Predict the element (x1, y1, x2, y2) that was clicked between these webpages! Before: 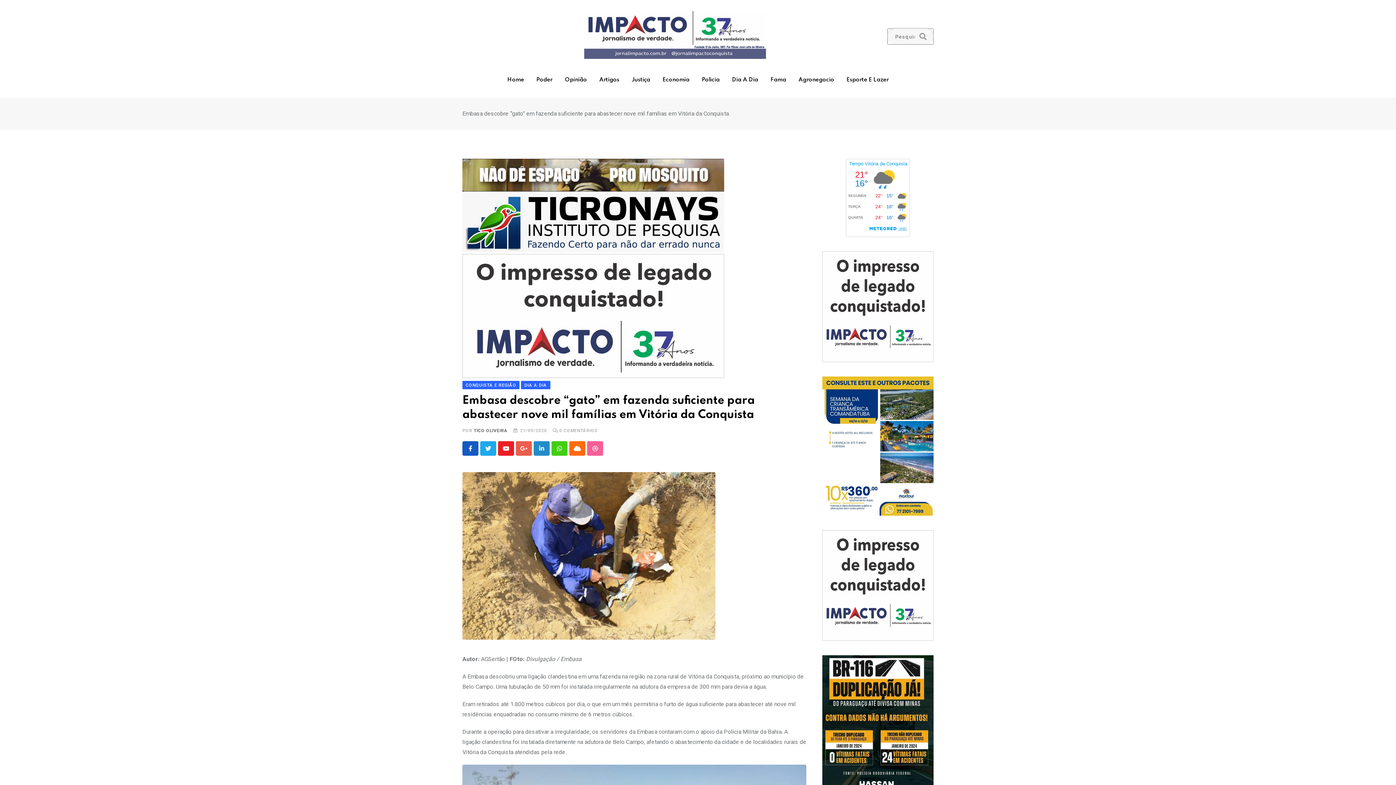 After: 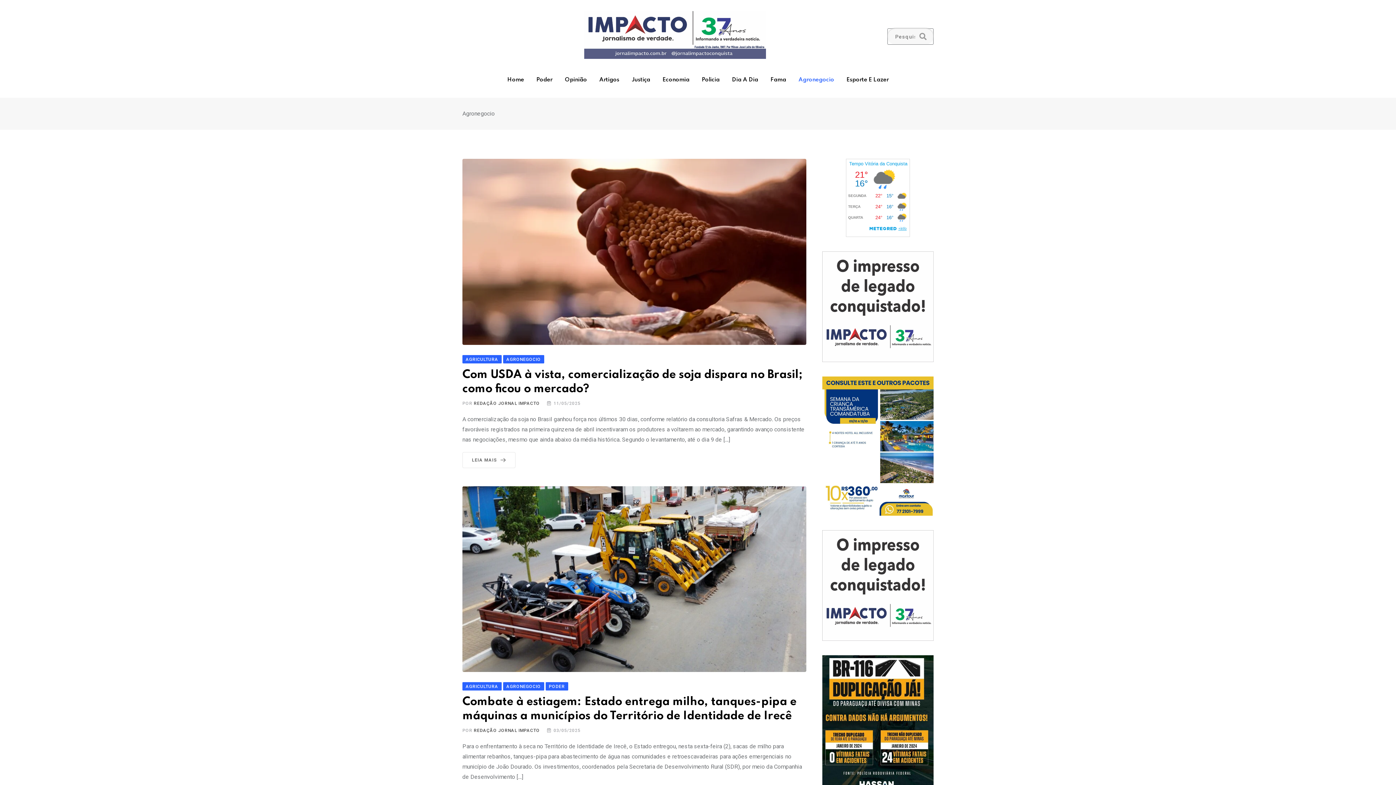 Action: label: Agronegocio bbox: (793, 62, 839, 97)